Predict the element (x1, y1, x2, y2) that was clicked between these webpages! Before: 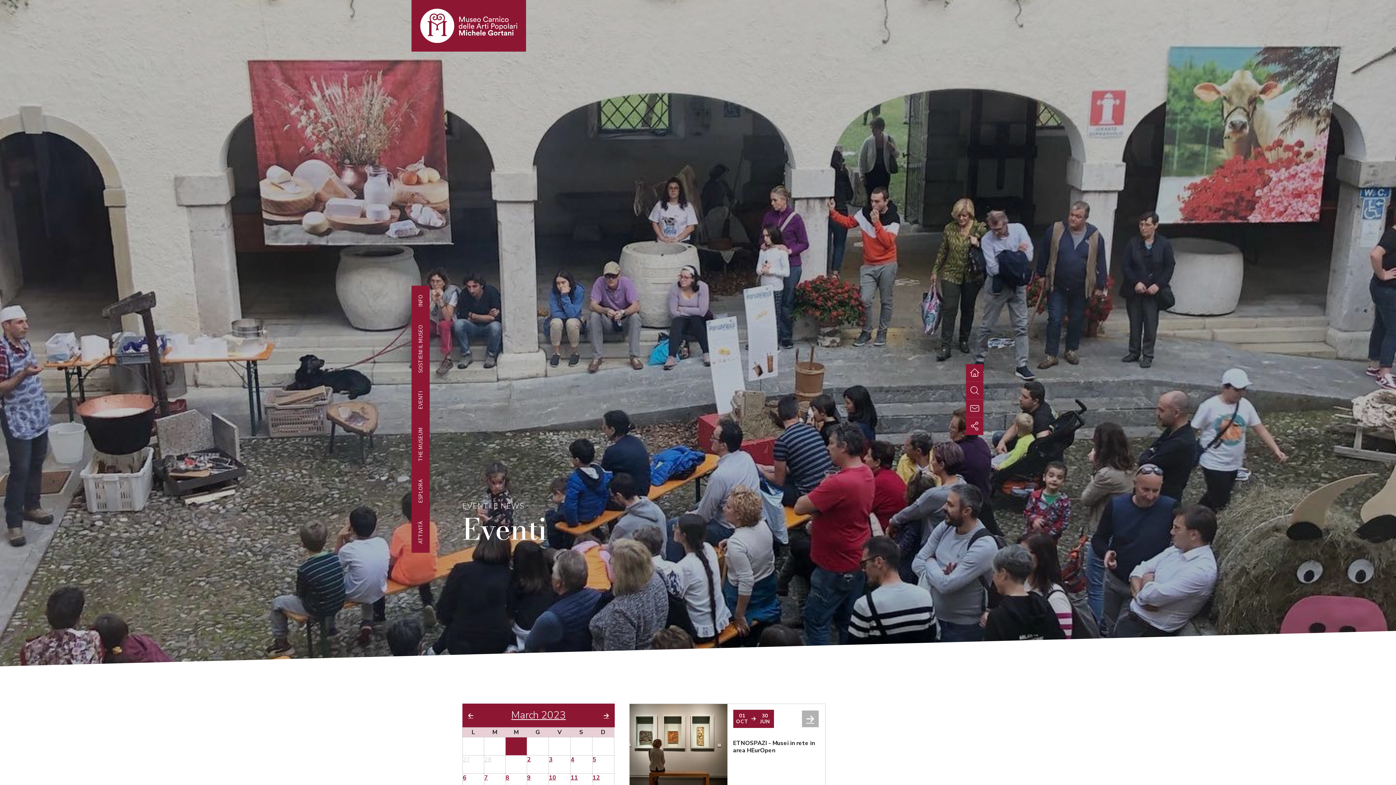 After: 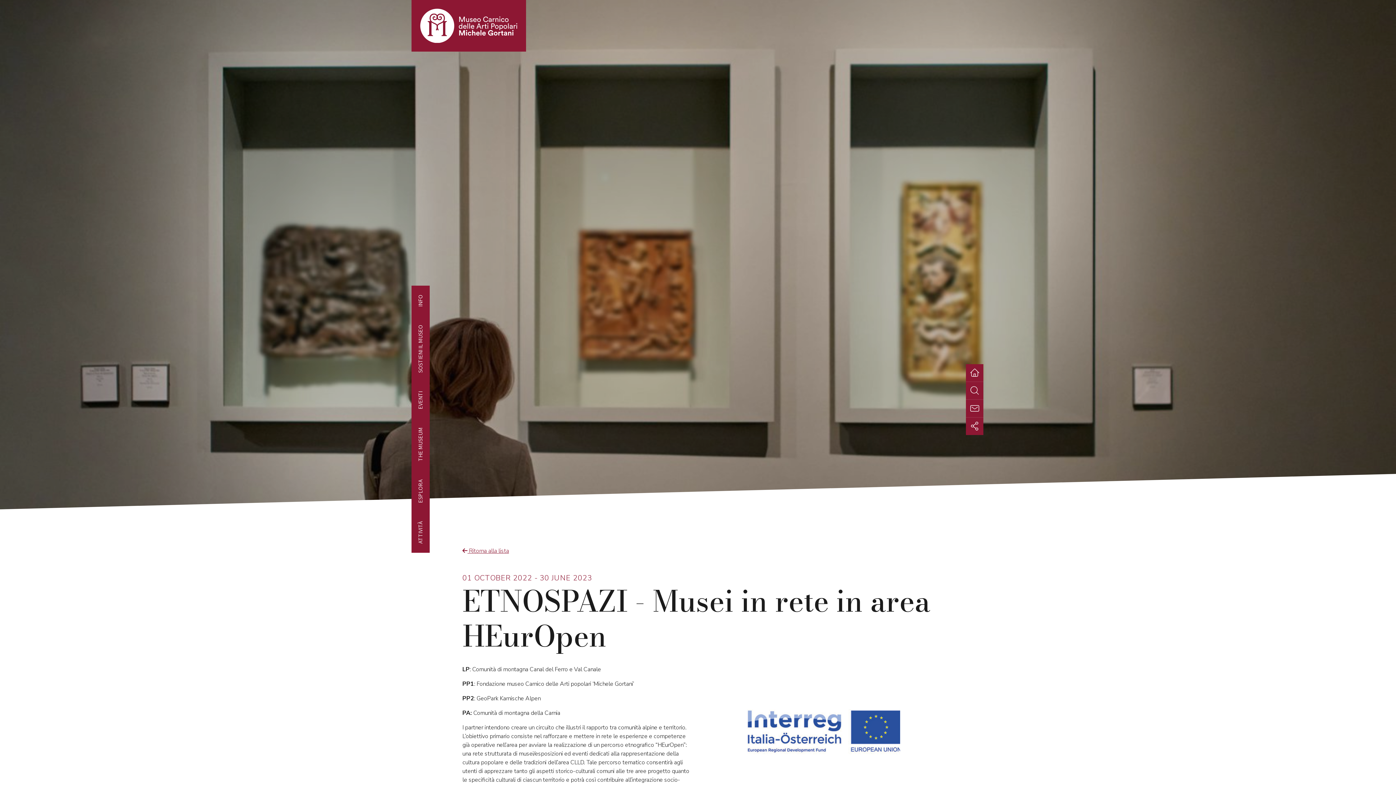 Action: bbox: (629, 704, 727, 788)